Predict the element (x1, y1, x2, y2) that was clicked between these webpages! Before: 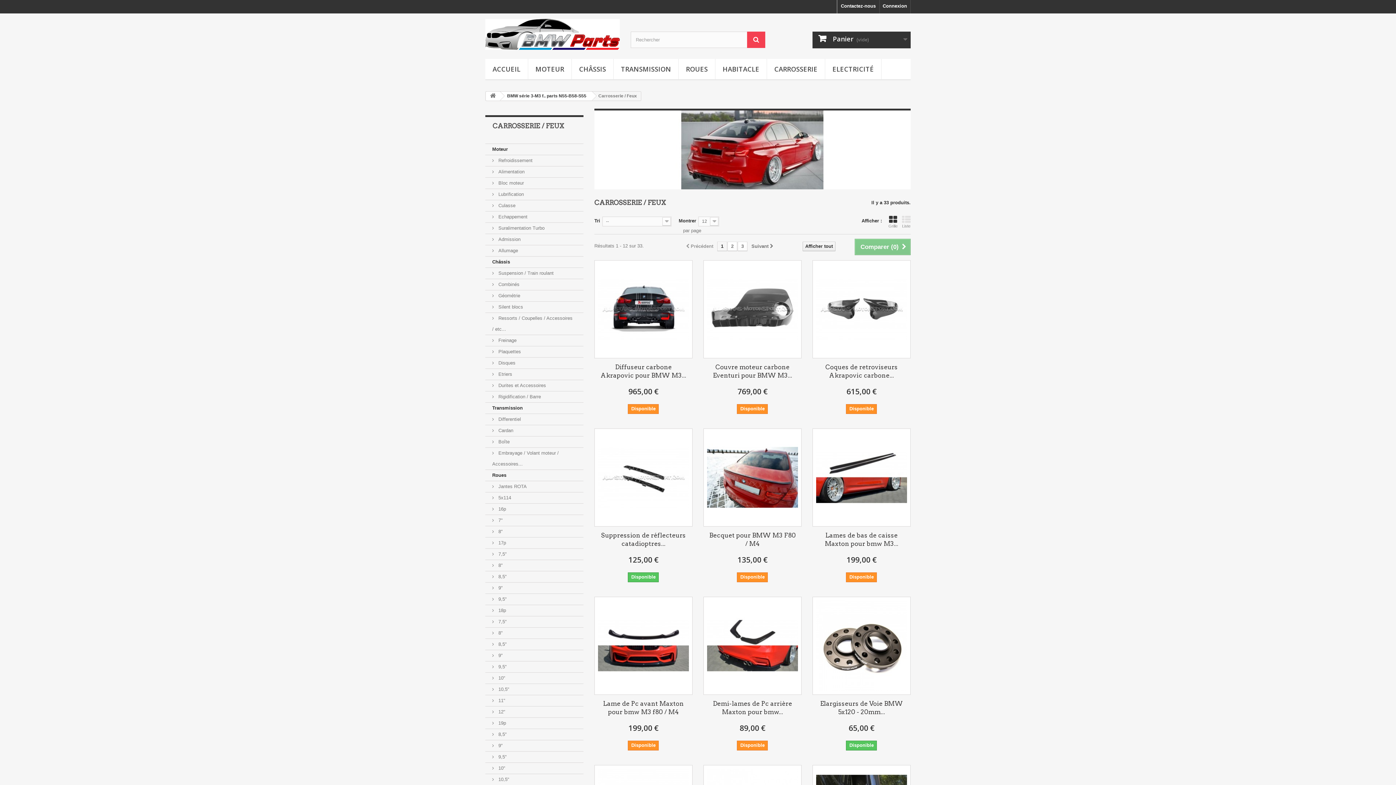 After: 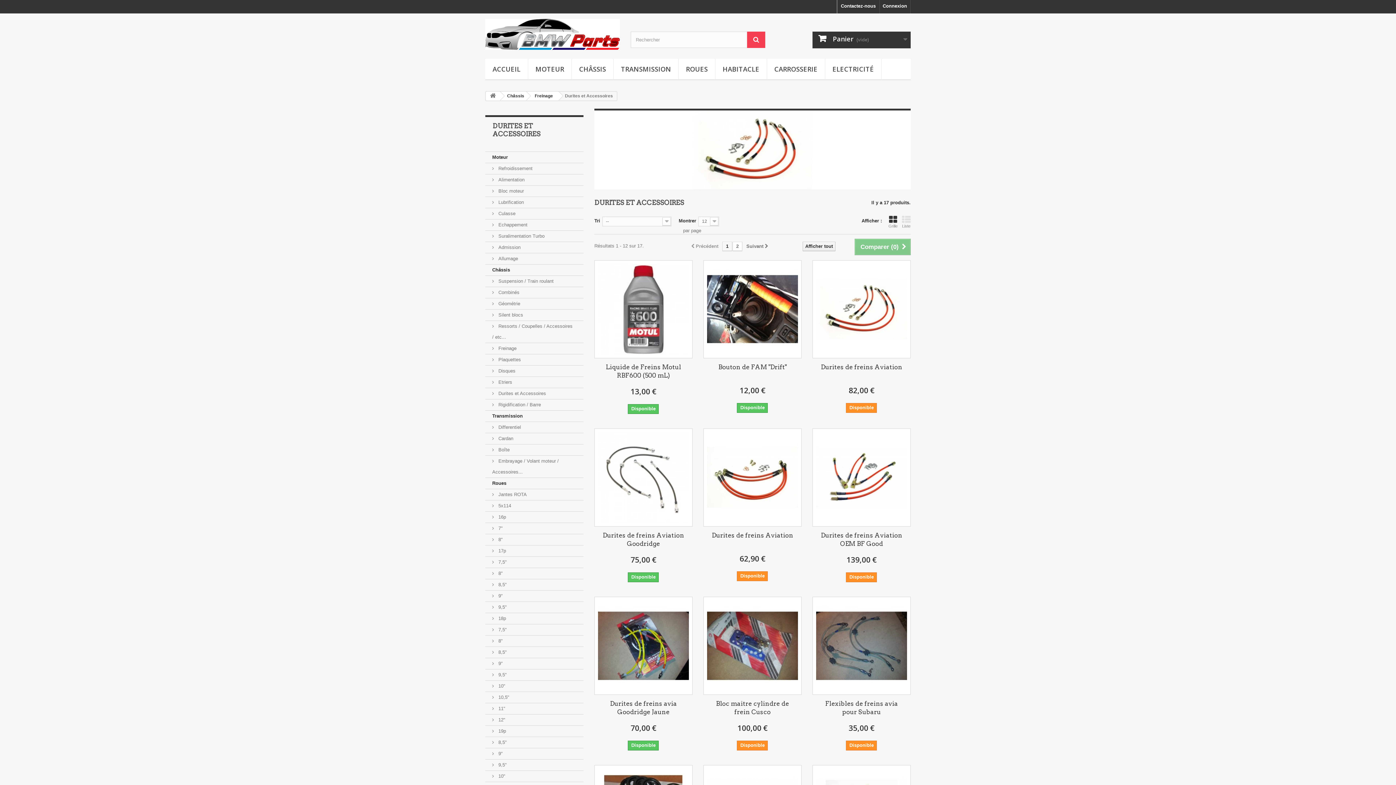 Action: bbox: (485, 380, 583, 391) label:  Durites et Accessoires